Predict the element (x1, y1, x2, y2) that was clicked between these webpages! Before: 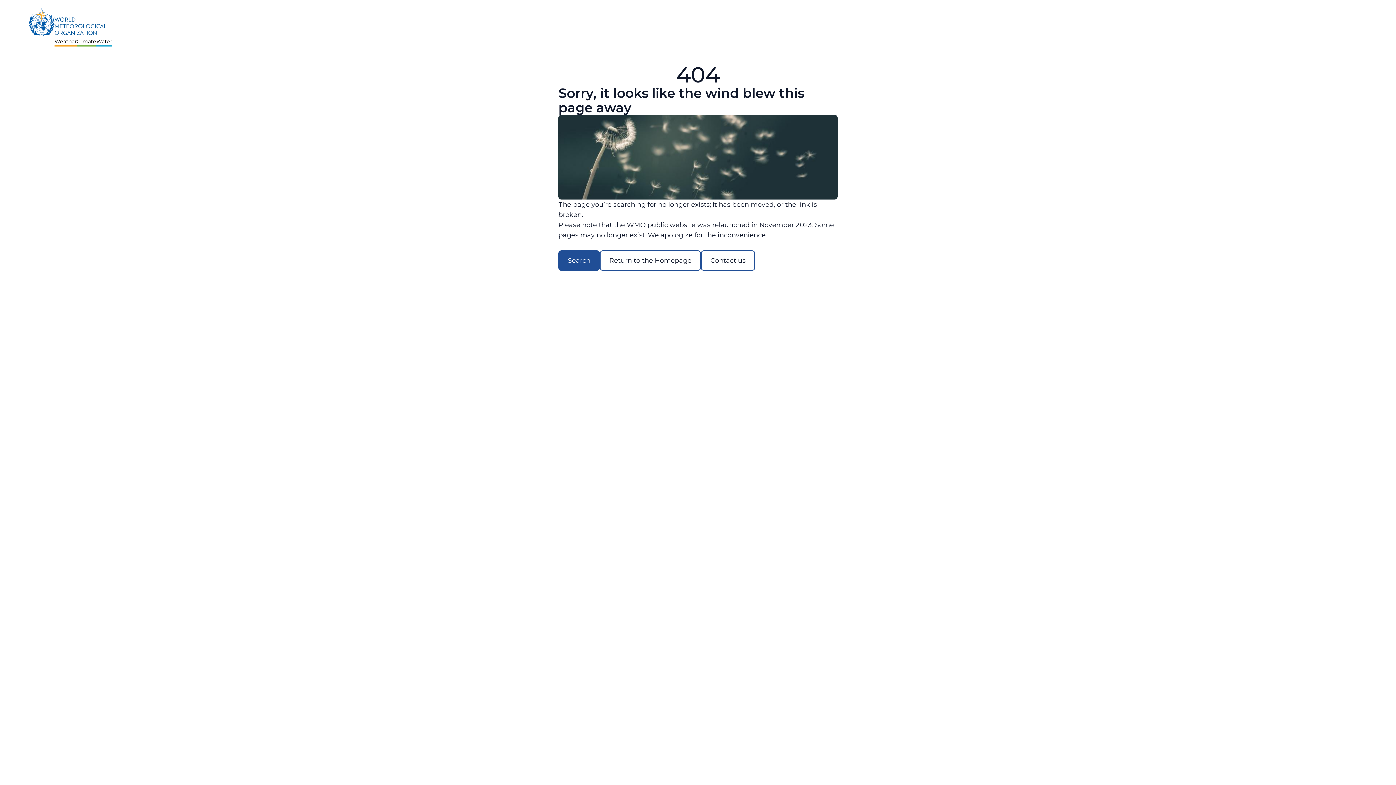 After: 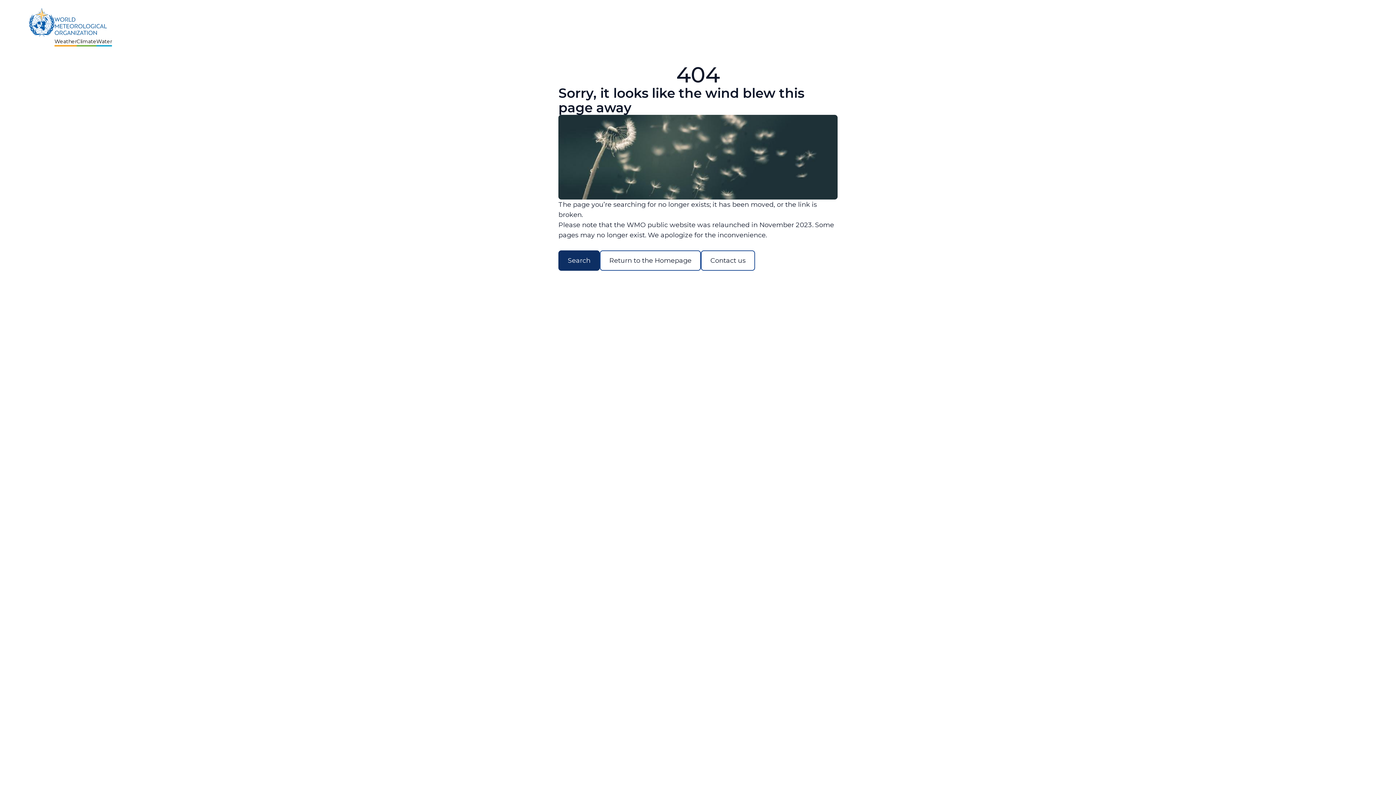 Action: bbox: (558, 250, 600, 270) label: Search